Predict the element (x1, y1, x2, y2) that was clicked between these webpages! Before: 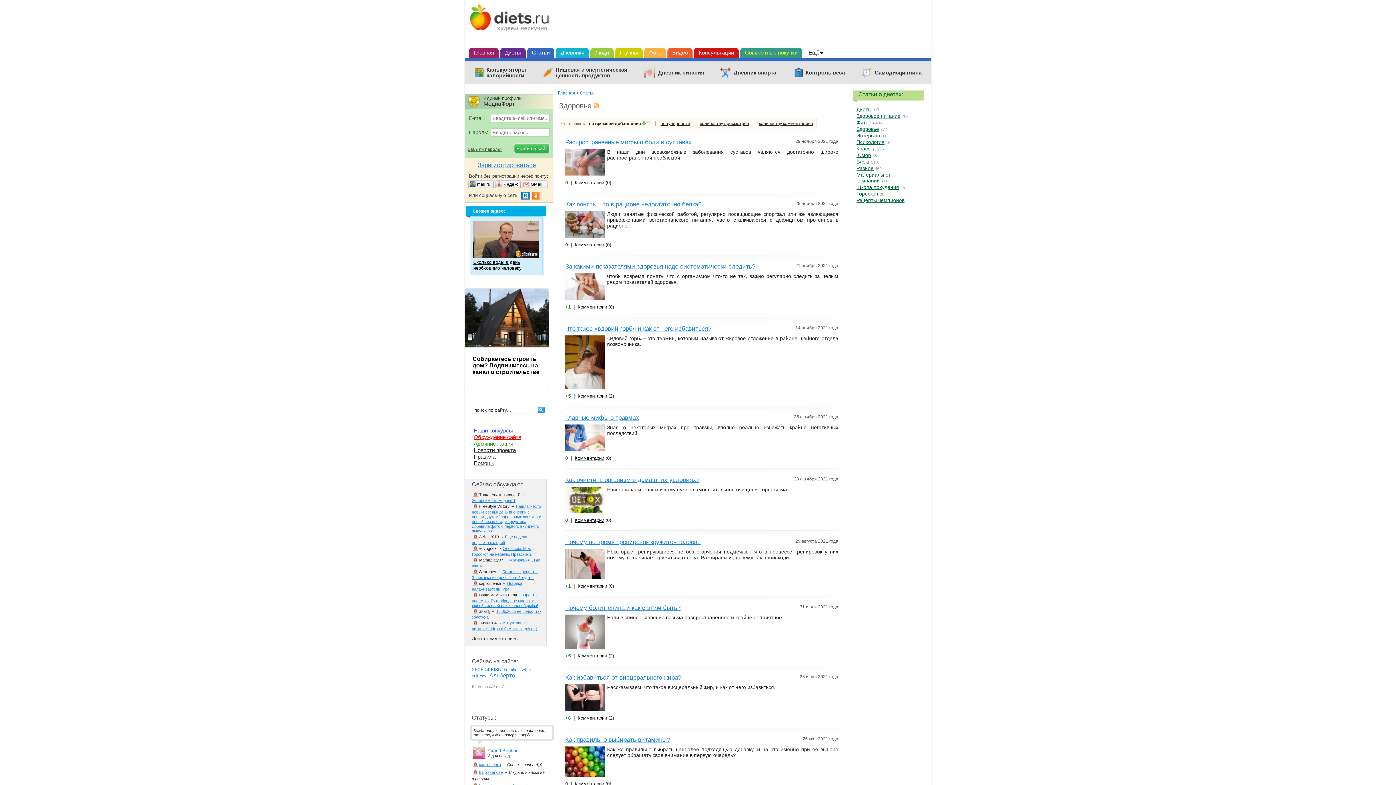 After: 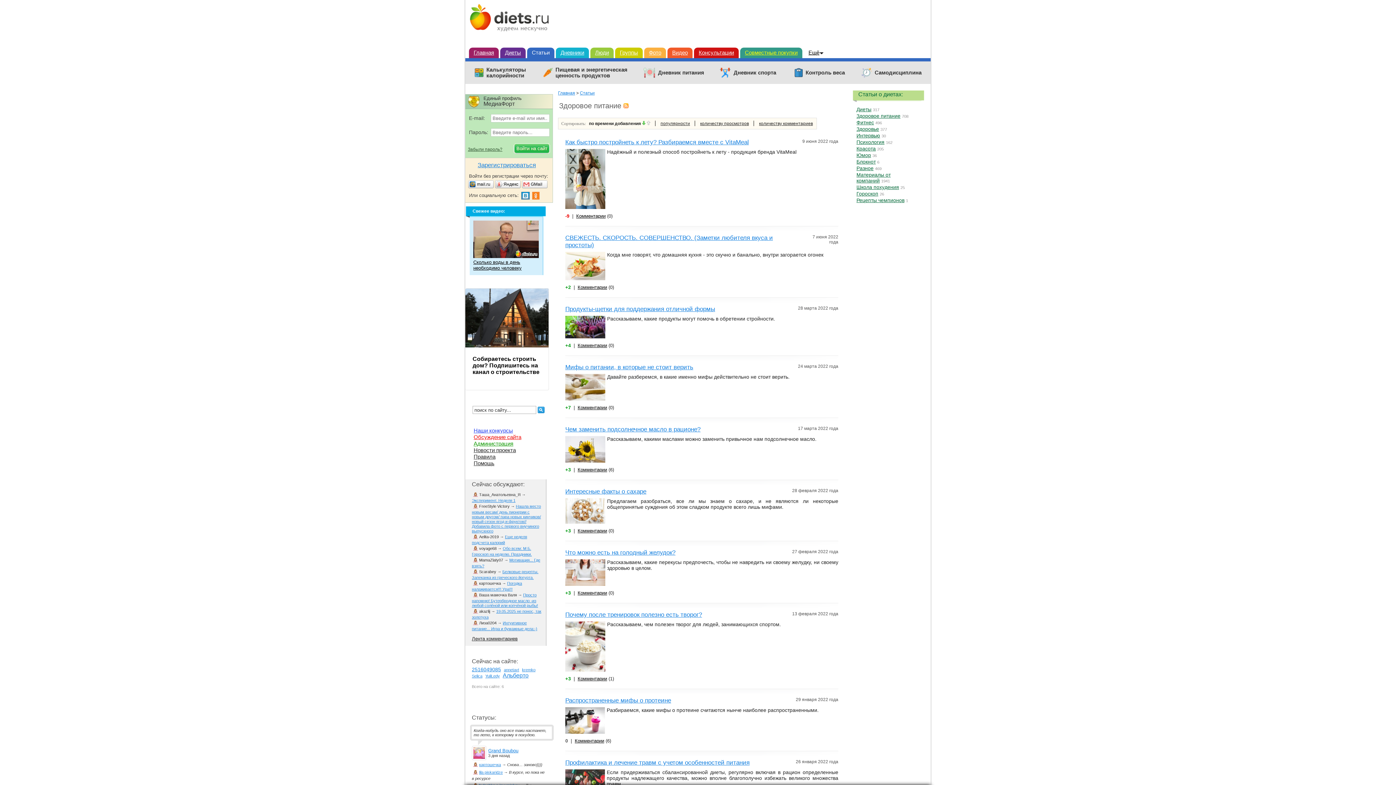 Action: bbox: (856, 113, 900, 118) label: Здоровое питание